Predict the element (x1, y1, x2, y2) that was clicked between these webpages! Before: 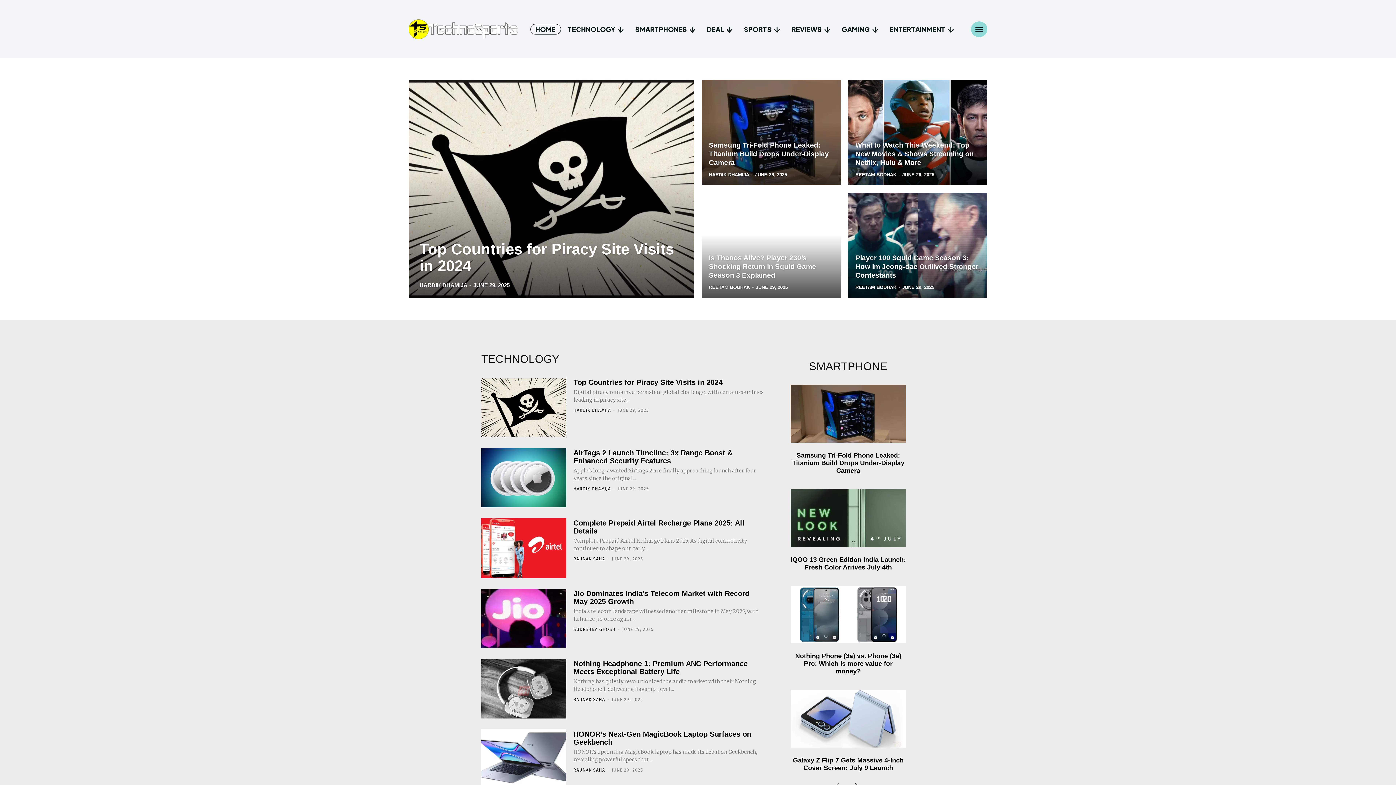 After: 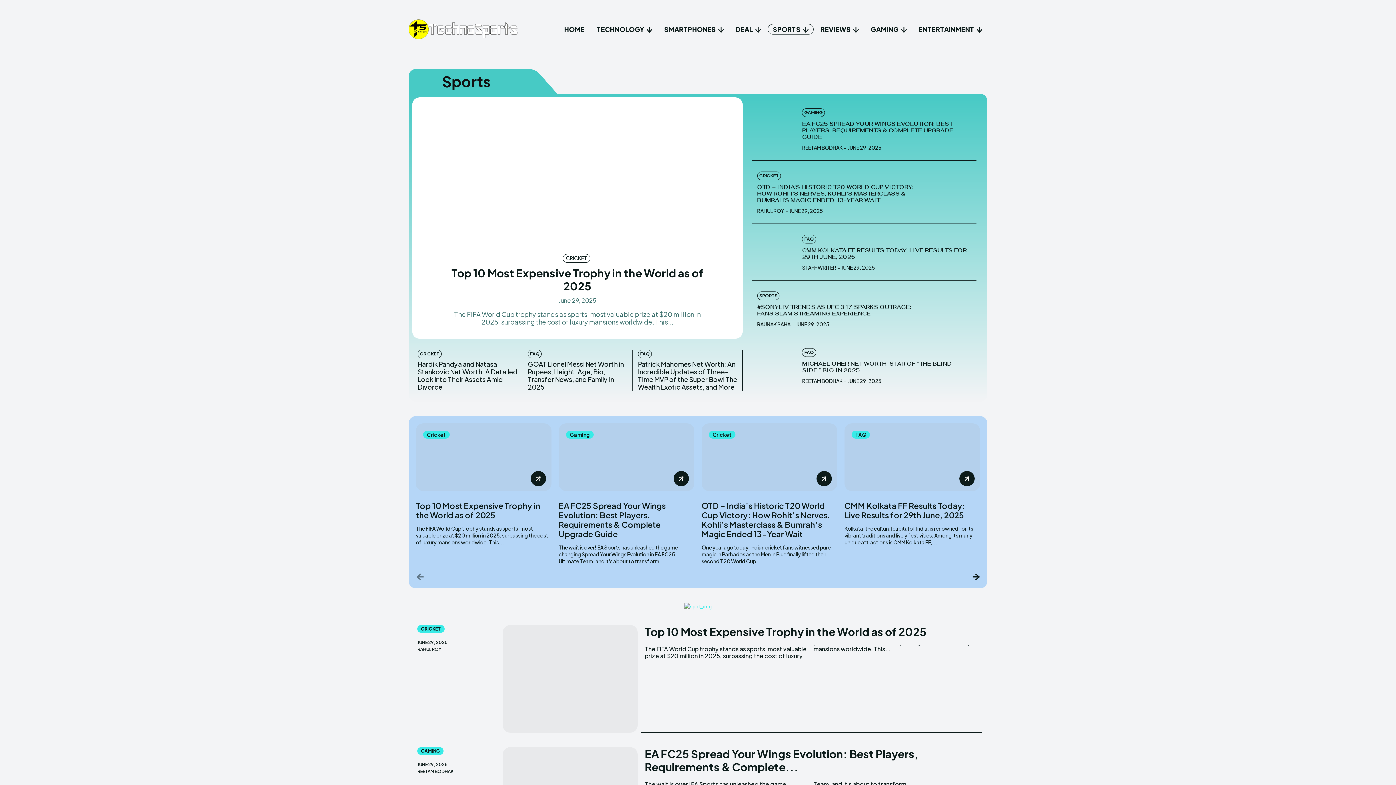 Action: label: SPORTS bbox: (739, 23, 784, 34)